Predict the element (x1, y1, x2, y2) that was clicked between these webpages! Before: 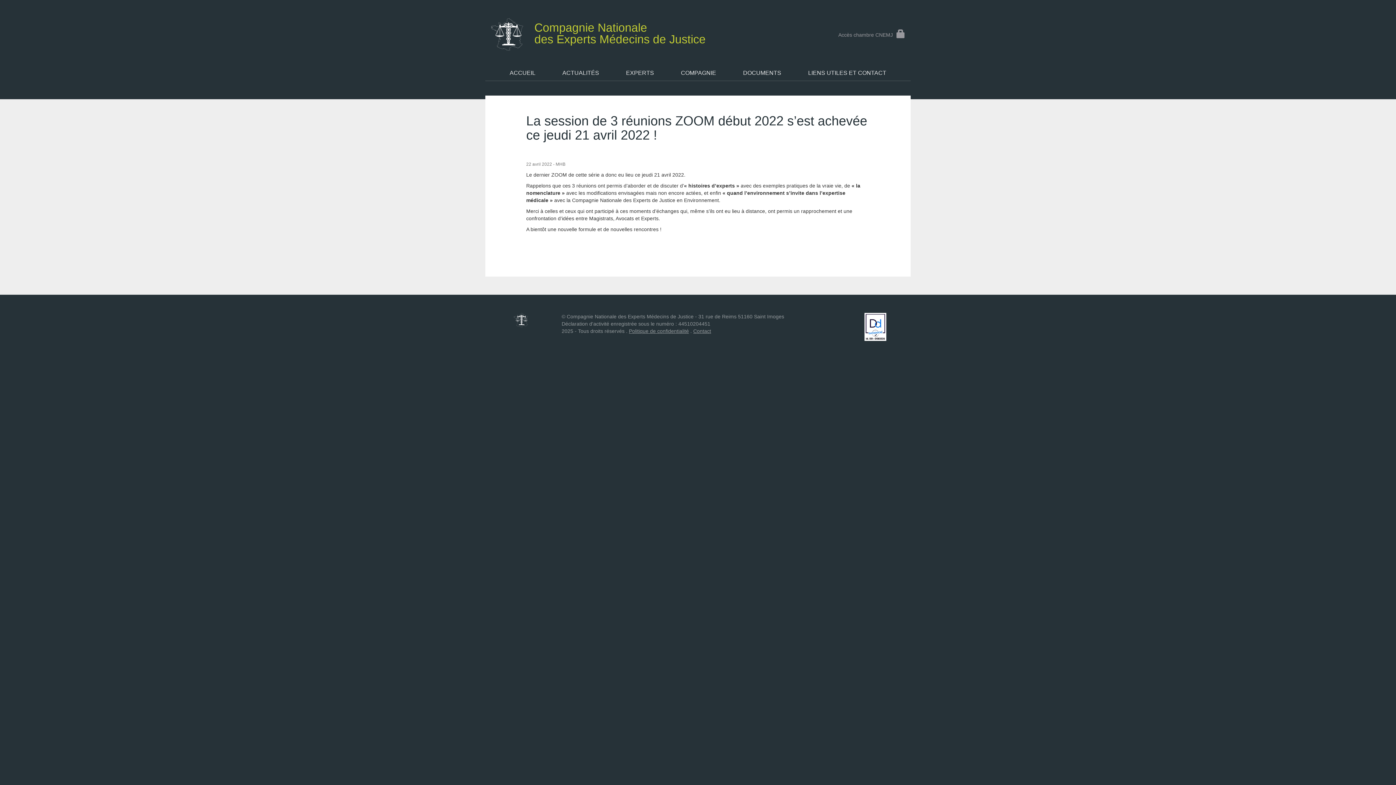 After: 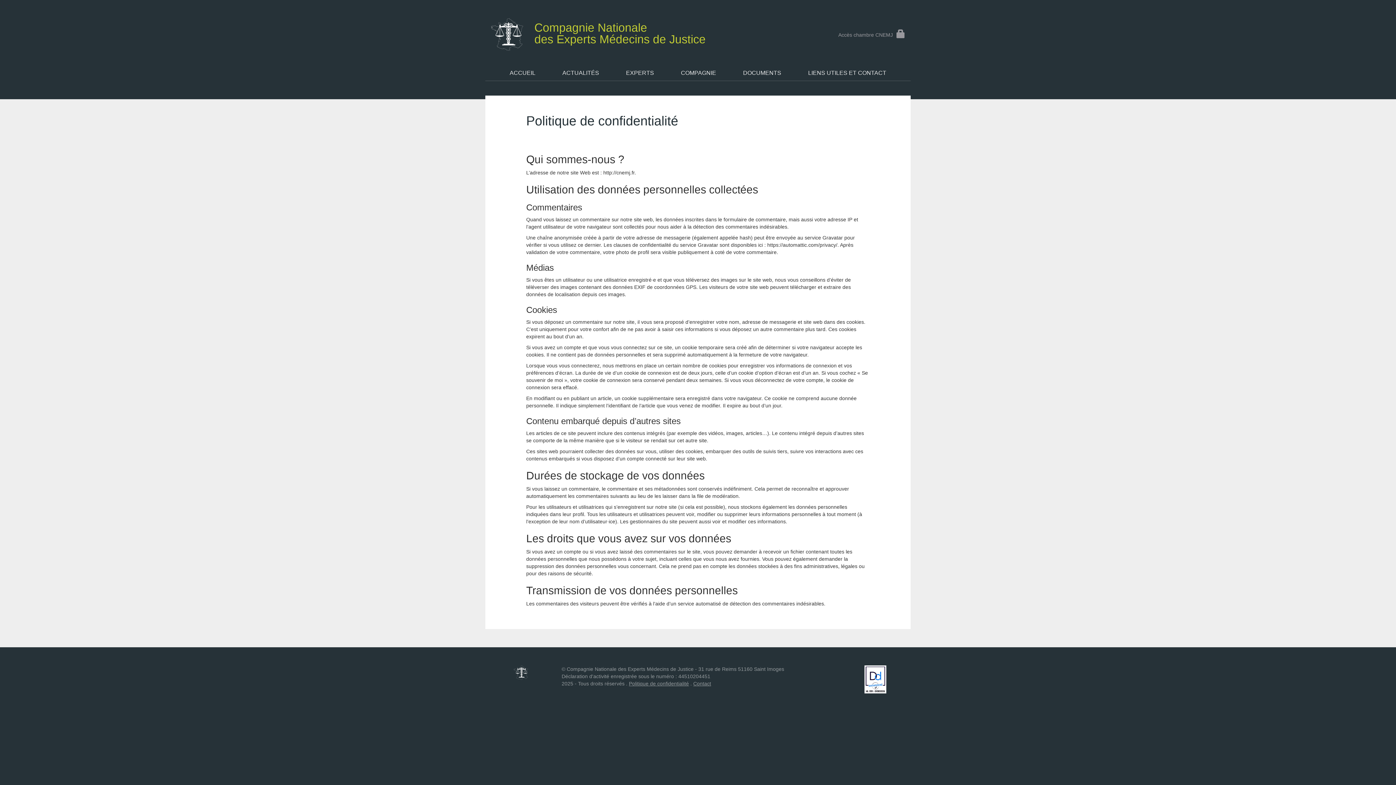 Action: bbox: (629, 328, 689, 334) label: Politique de confidentialité